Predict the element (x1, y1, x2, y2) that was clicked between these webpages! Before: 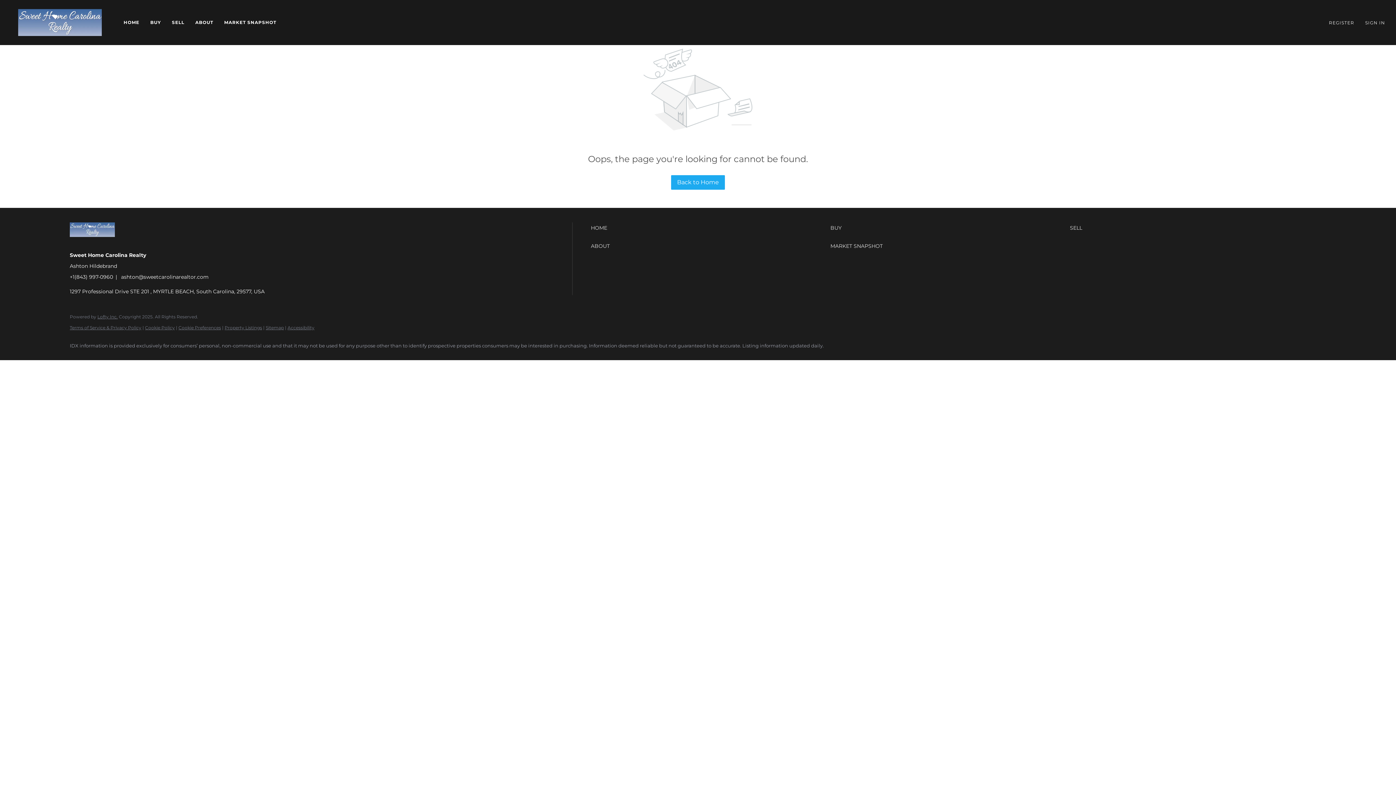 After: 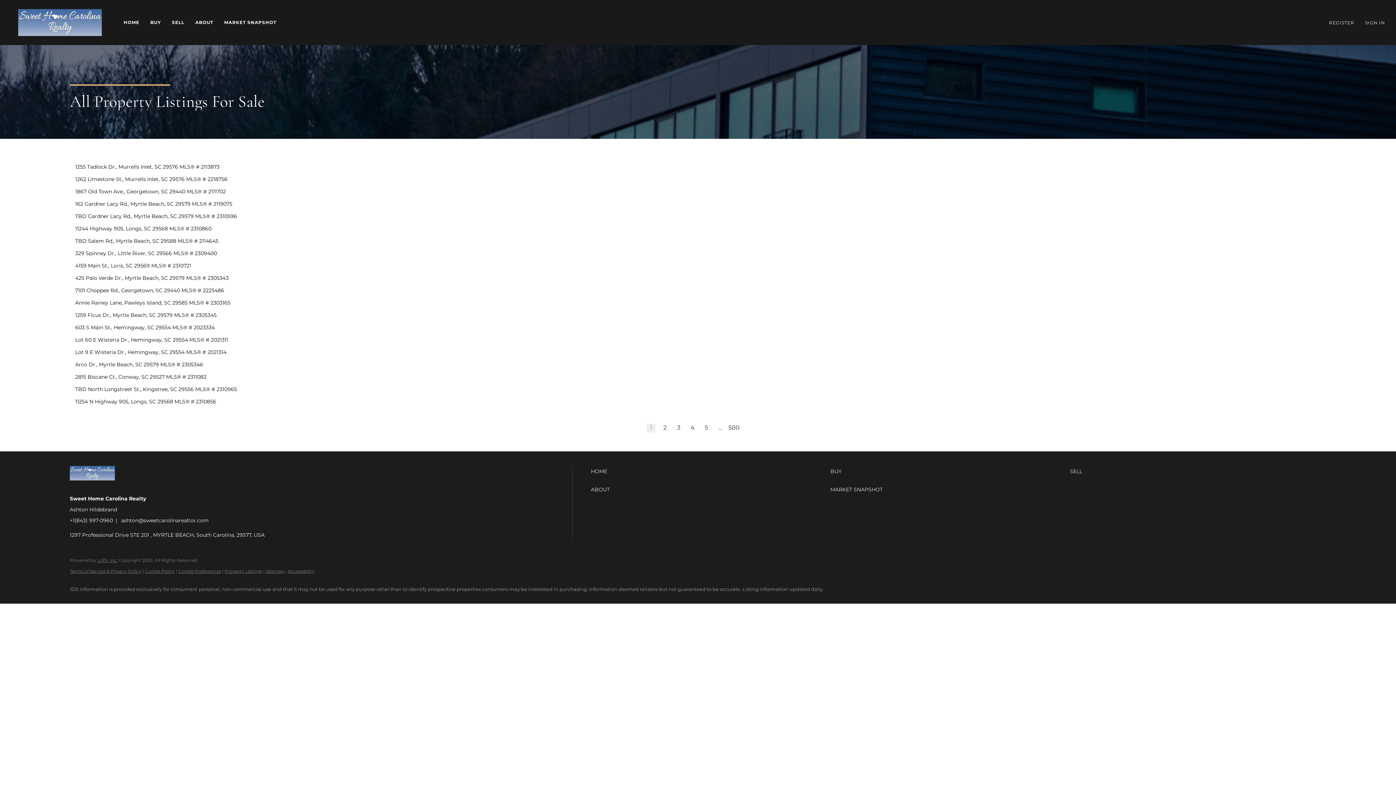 Action: label: Property Listings bbox: (224, 325, 262, 330)